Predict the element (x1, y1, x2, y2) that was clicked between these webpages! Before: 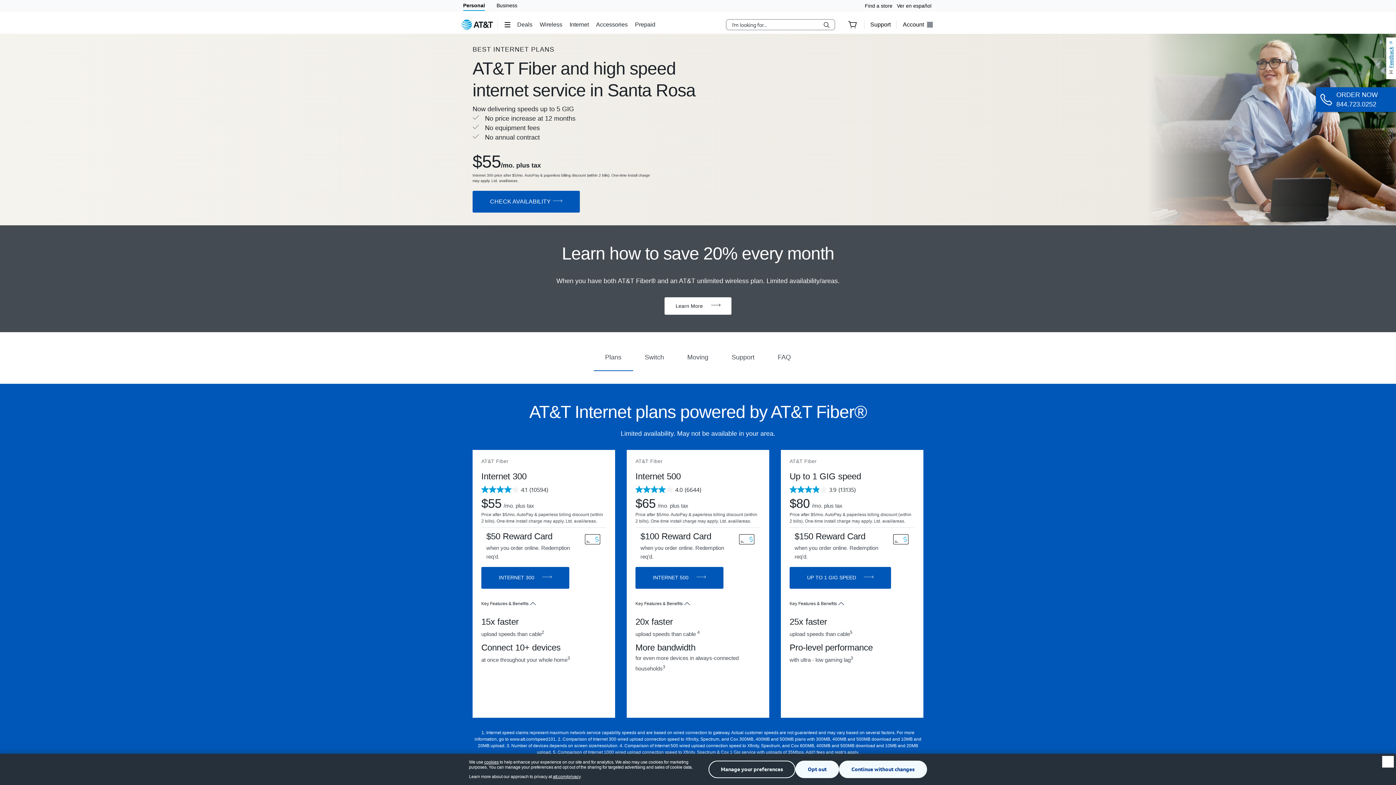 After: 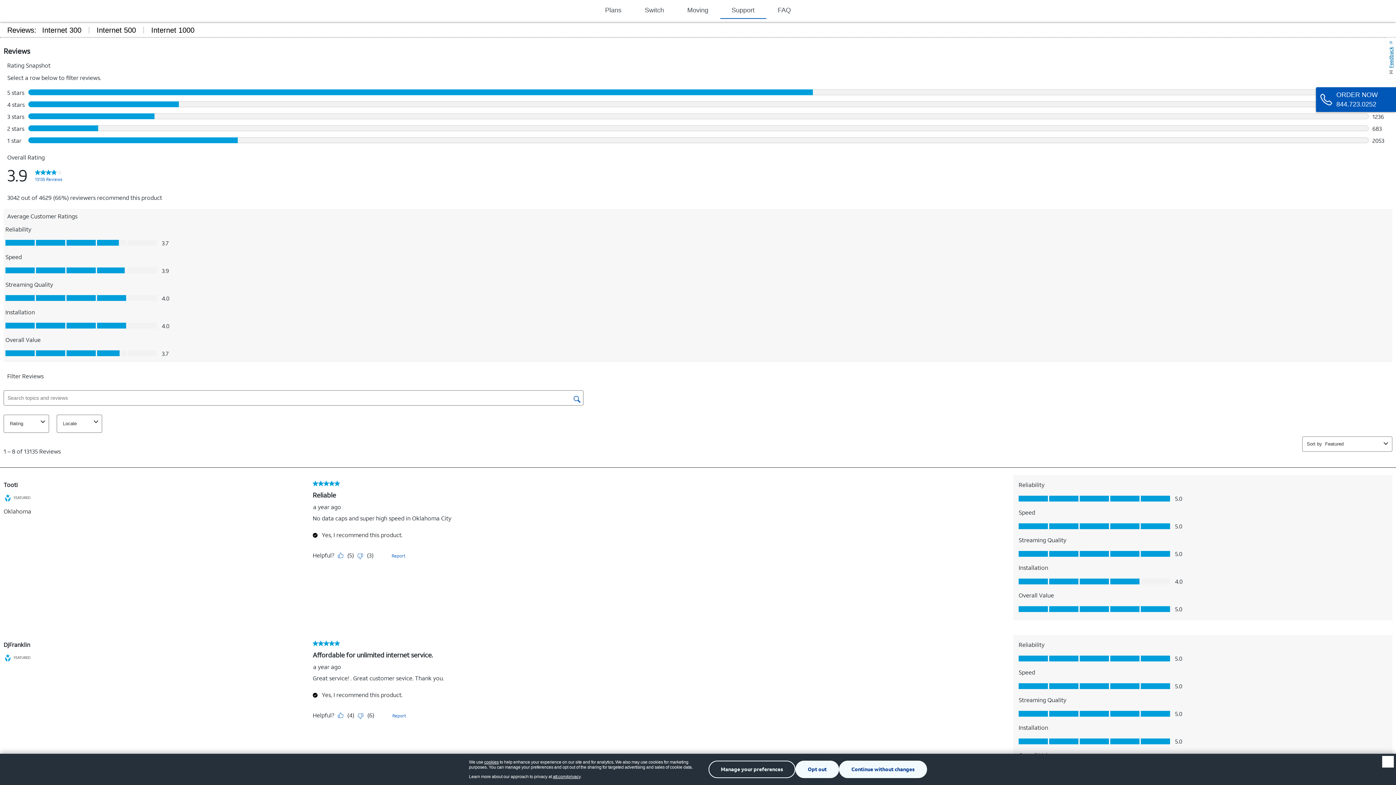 Action: bbox: (789, 483, 914, 495) label: 3.9
(13135)
3.9 out of 5 stars. 13135 reviews